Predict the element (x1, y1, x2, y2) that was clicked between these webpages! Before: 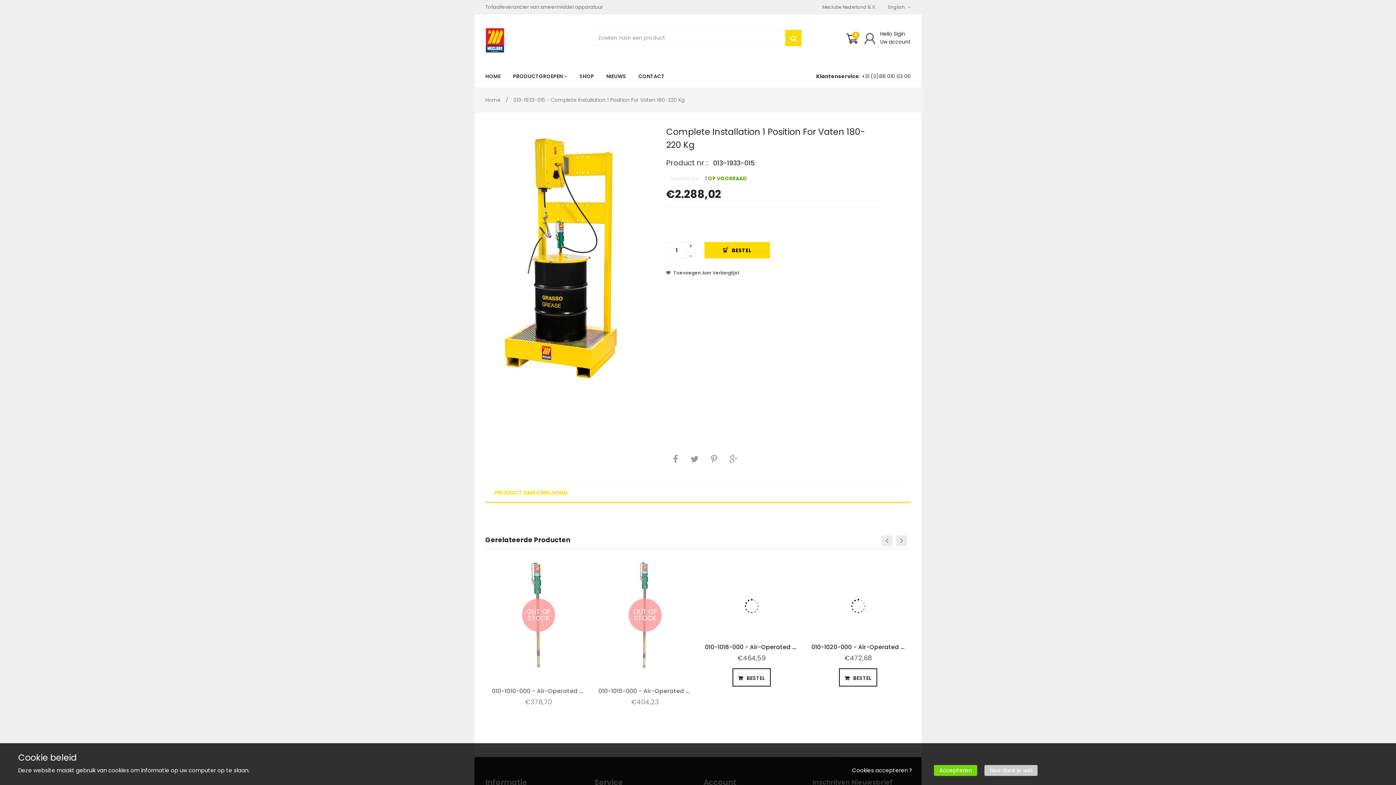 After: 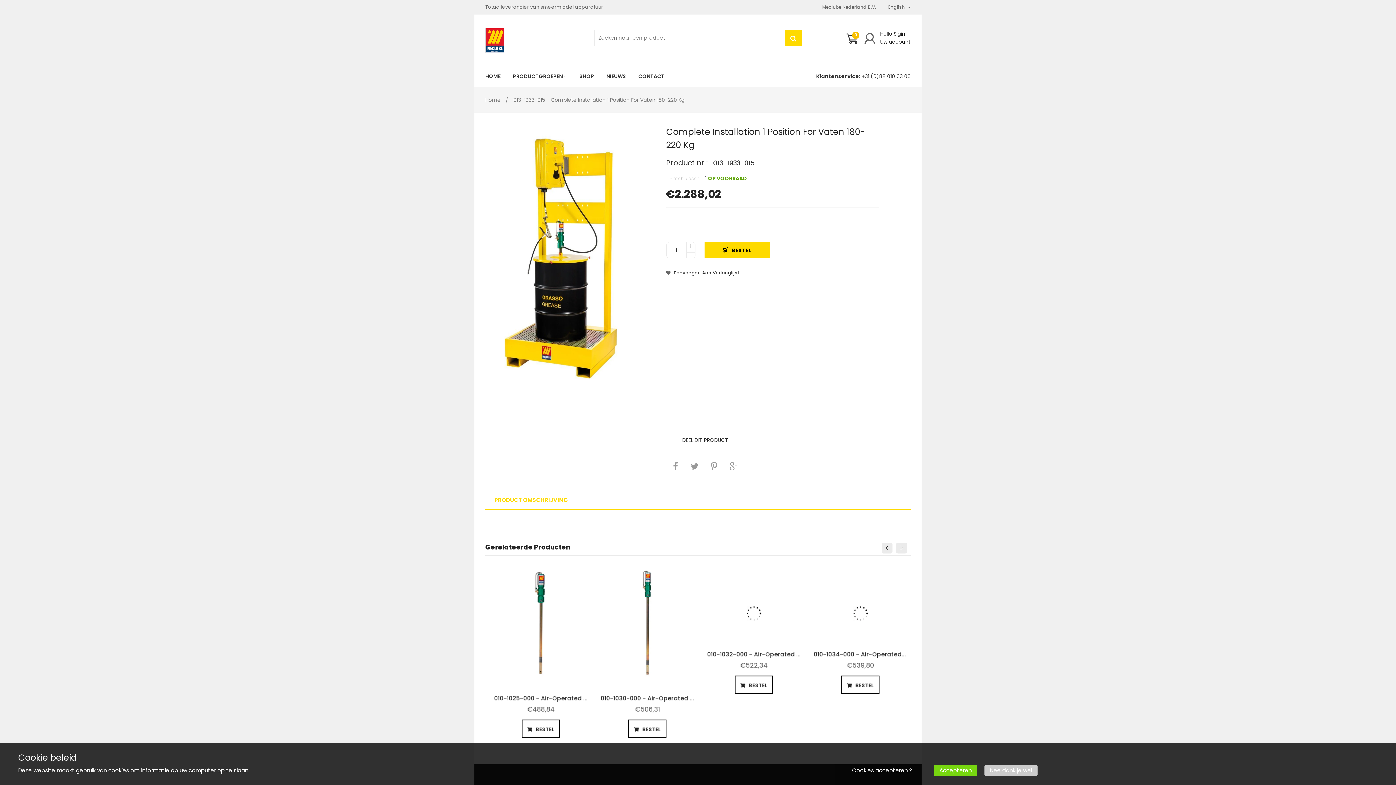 Action: bbox: (690, 454, 698, 463)